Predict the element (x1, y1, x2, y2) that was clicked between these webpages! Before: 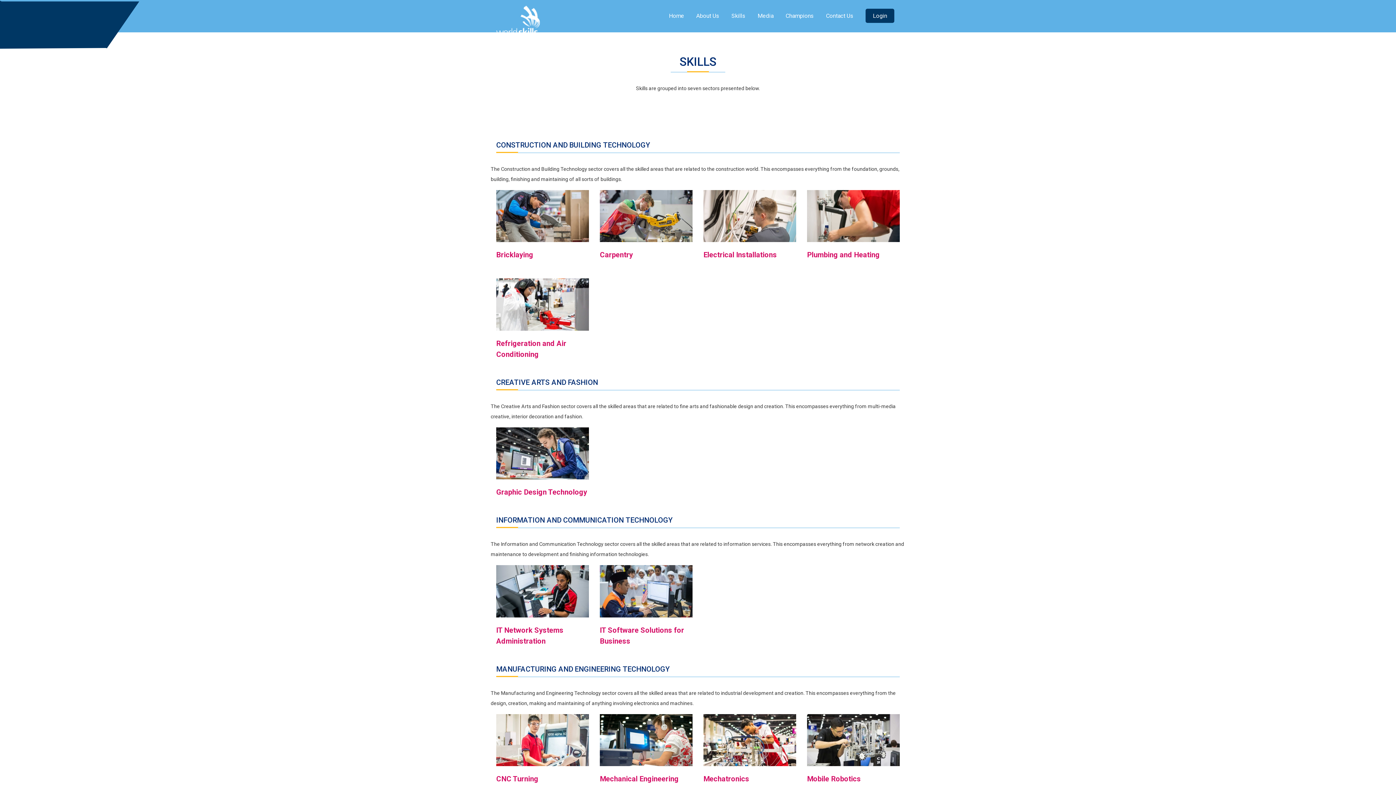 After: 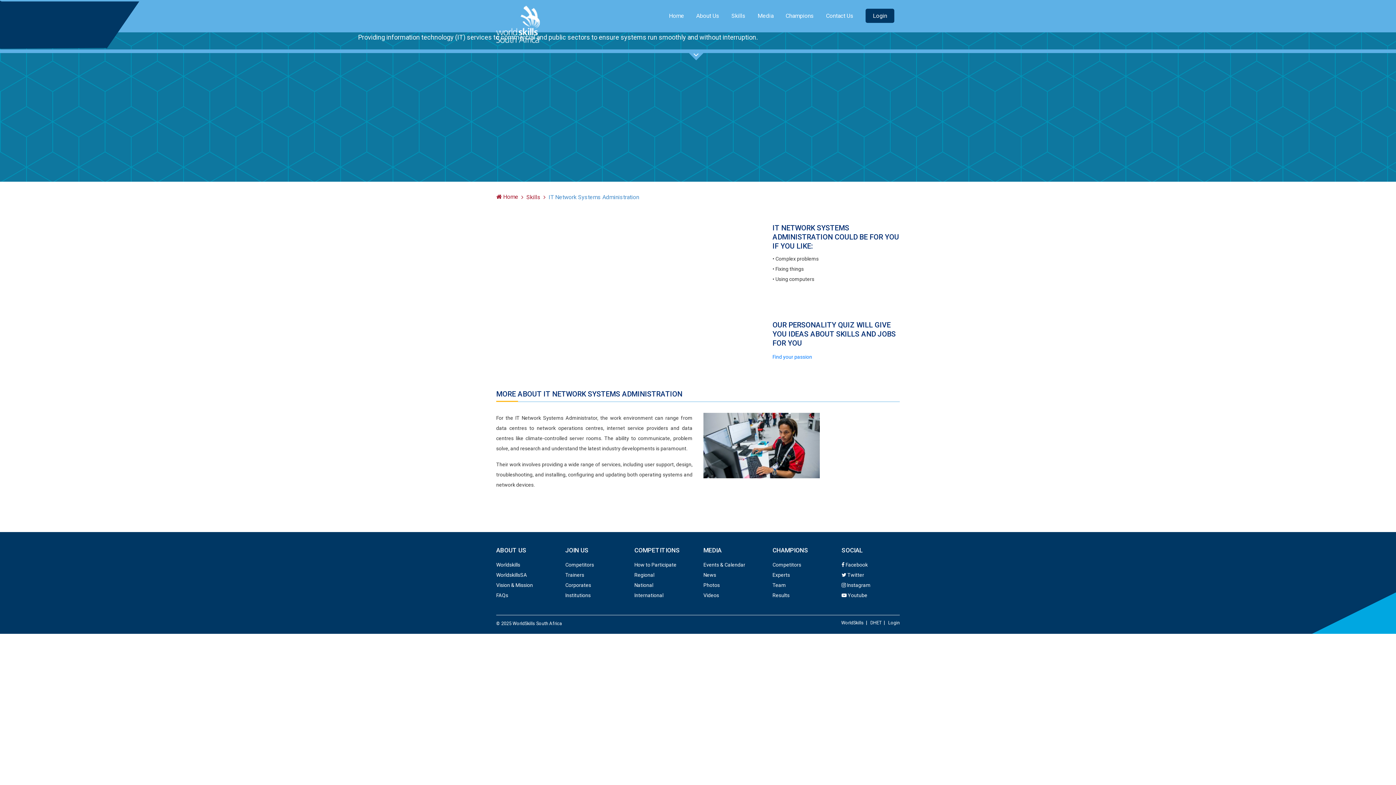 Action: bbox: (496, 625, 589, 646) label: IT Network Systems Administration